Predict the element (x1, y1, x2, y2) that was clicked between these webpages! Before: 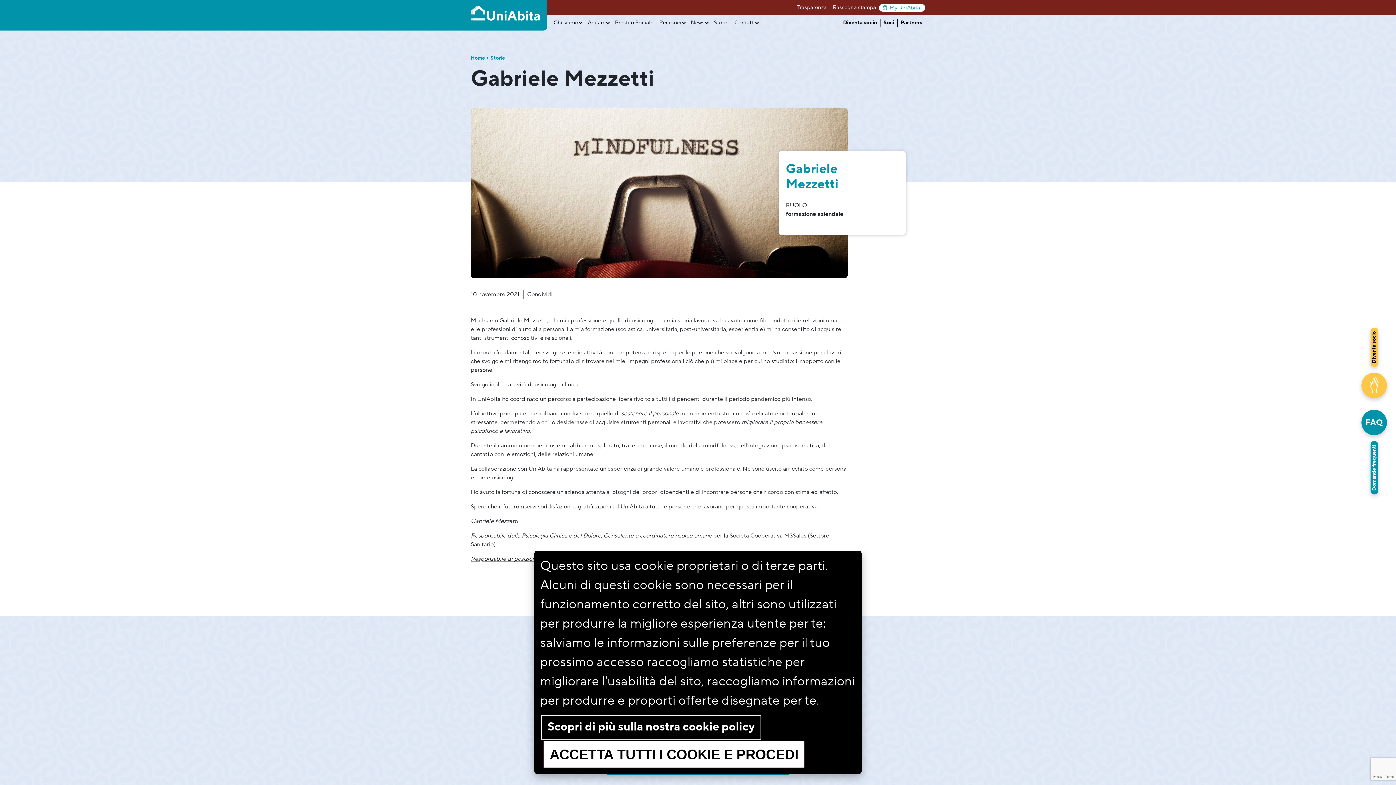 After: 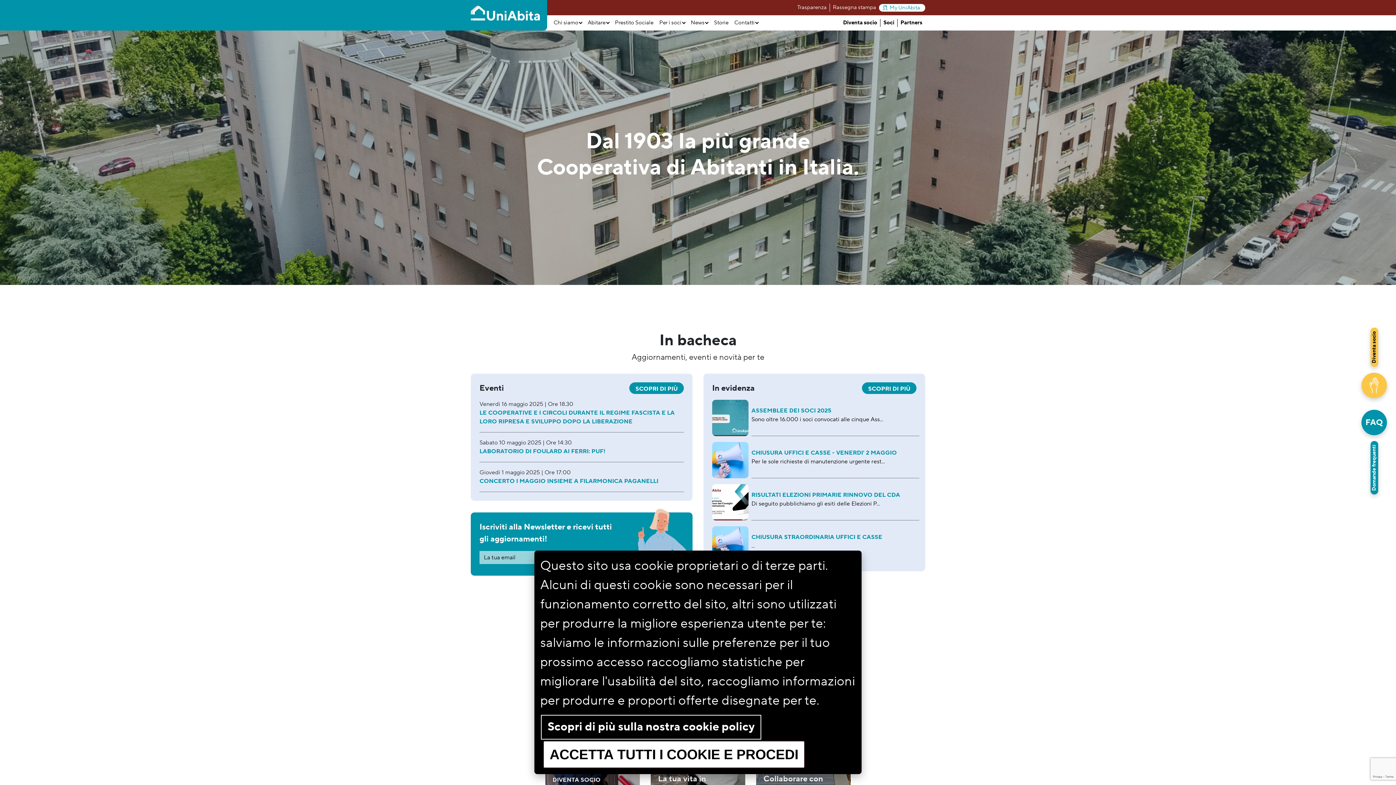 Action: bbox: (470, 0, 540, 30)